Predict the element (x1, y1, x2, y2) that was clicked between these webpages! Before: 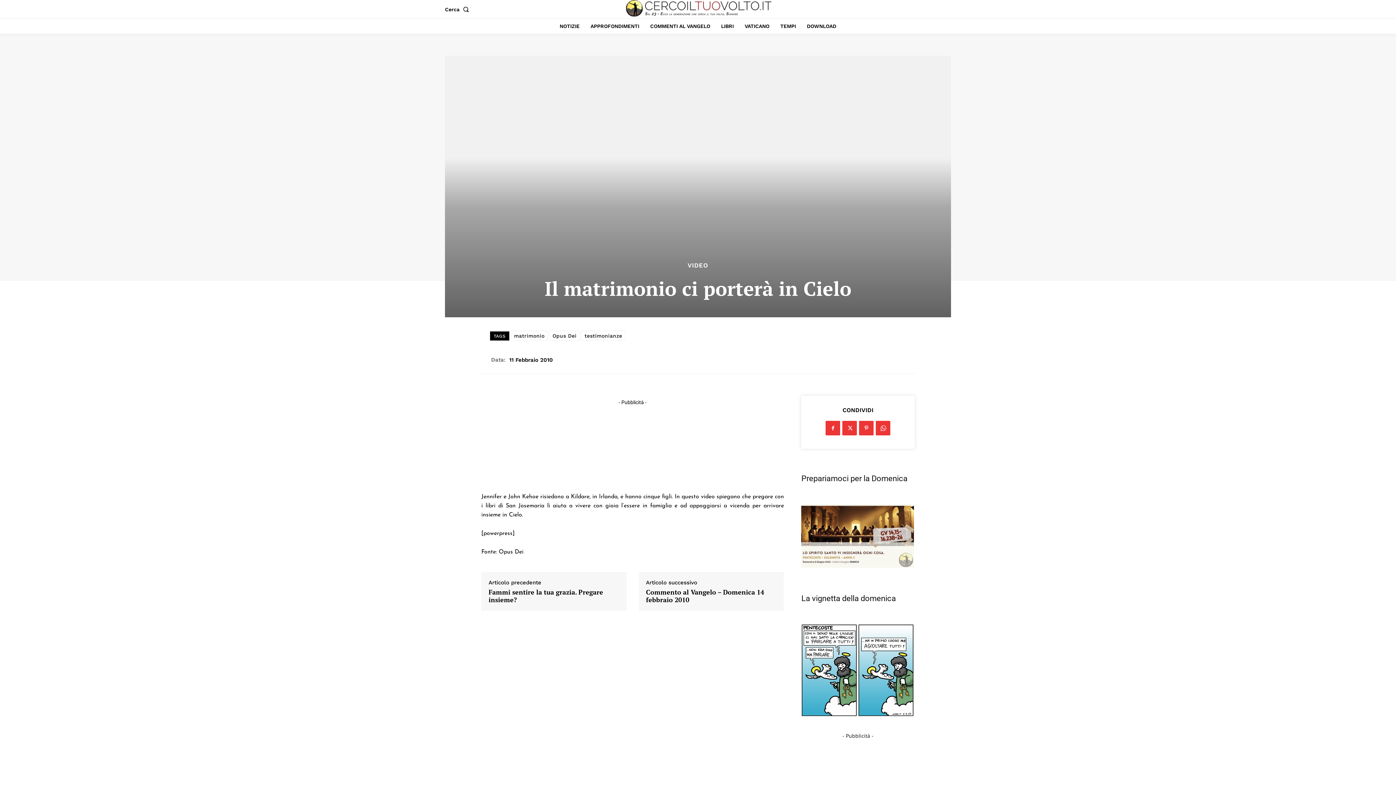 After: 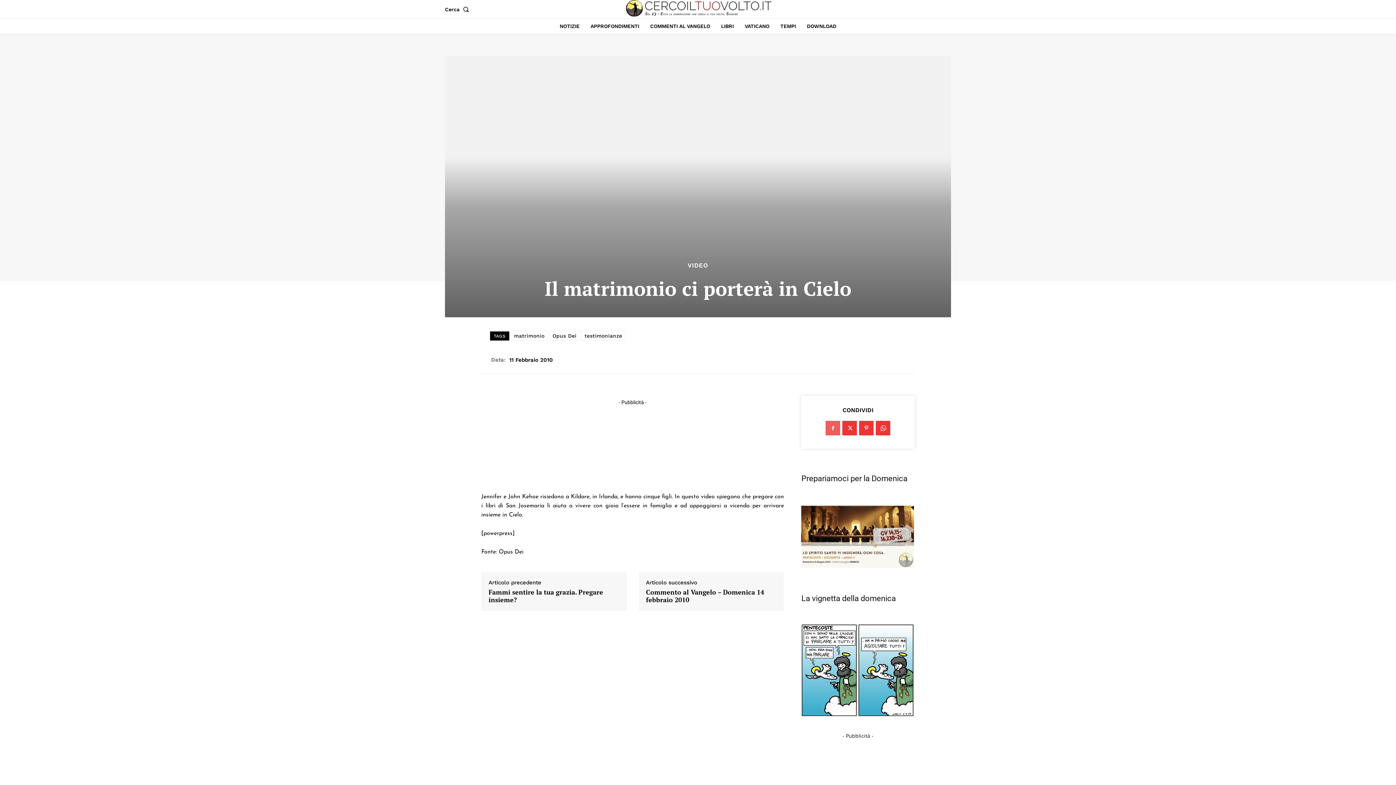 Action: bbox: (825, 421, 840, 435)